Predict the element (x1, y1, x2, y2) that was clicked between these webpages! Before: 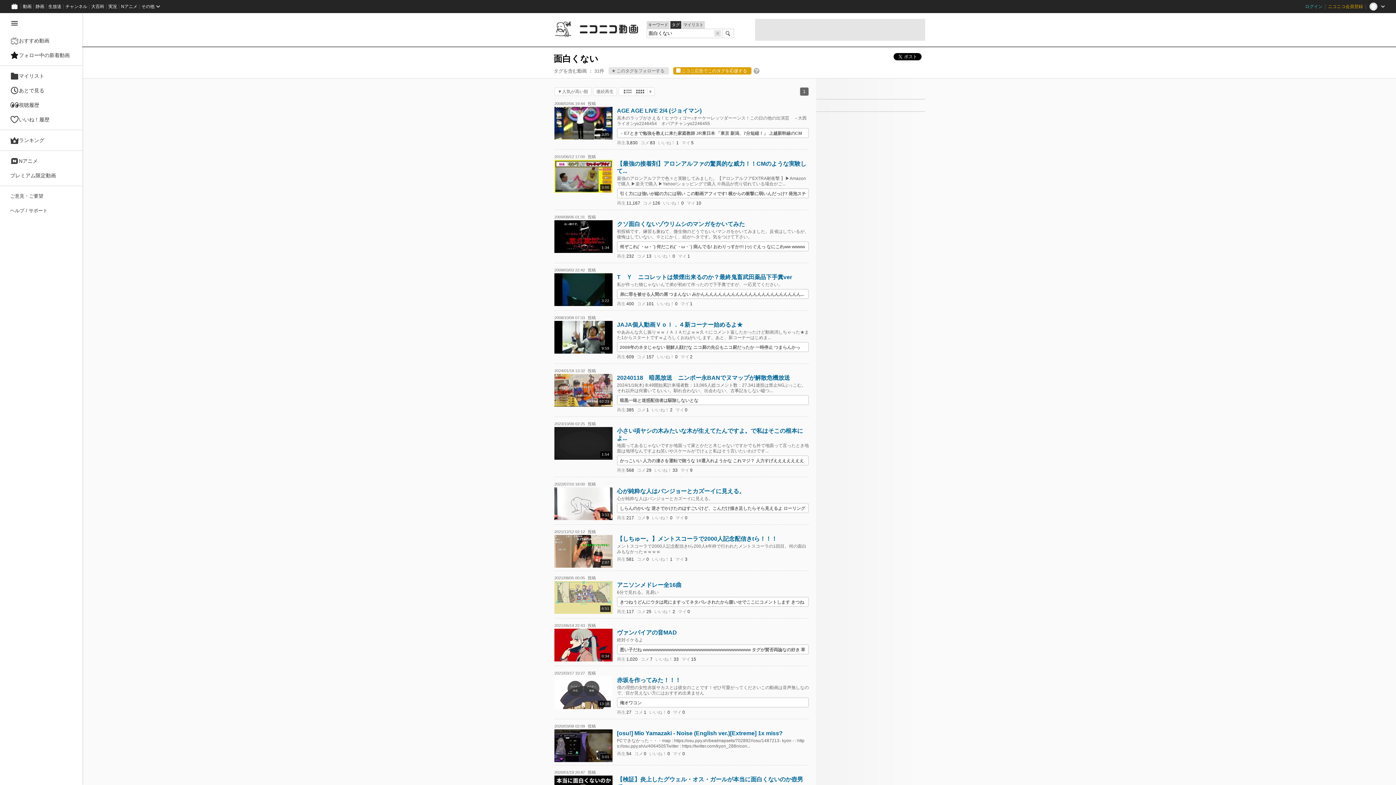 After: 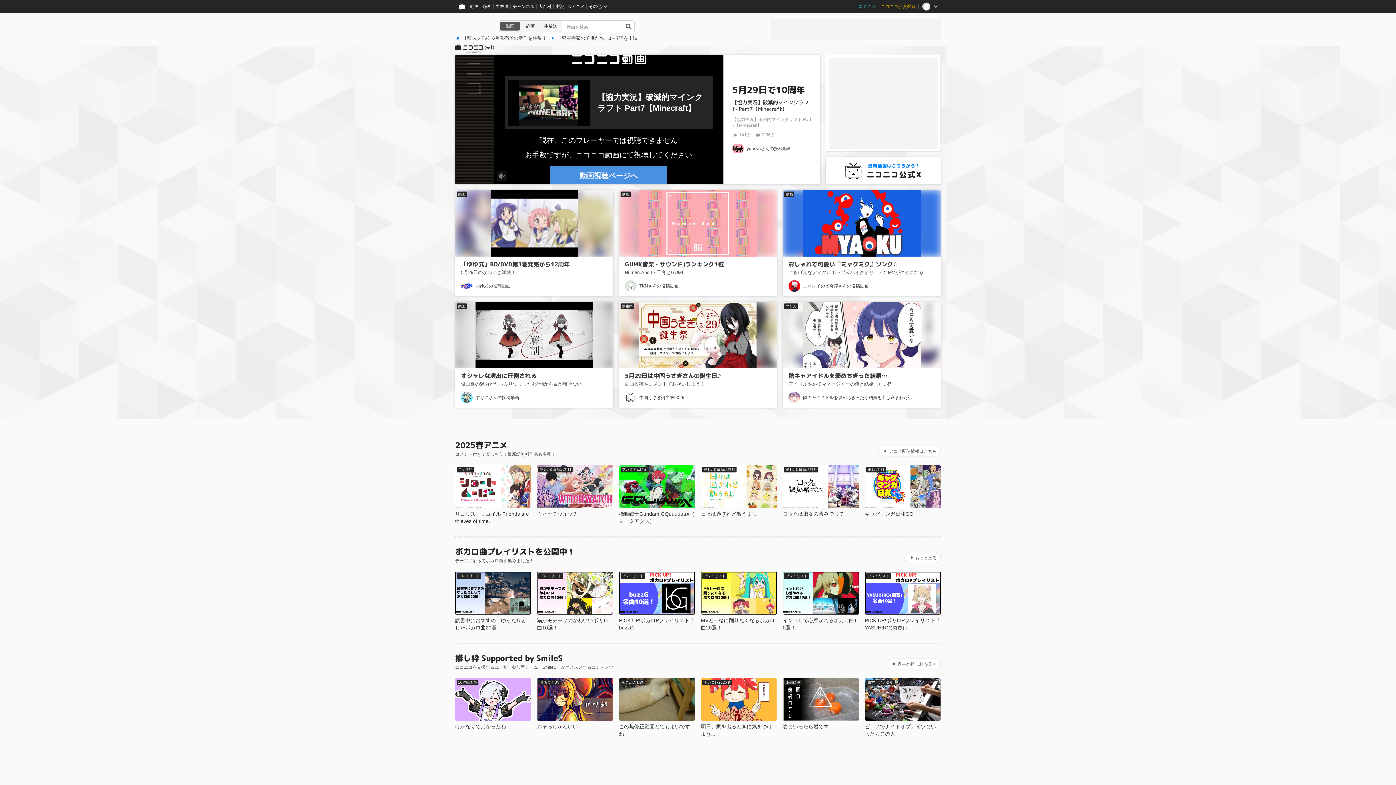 Action: bbox: (8, 0, 21, 13)